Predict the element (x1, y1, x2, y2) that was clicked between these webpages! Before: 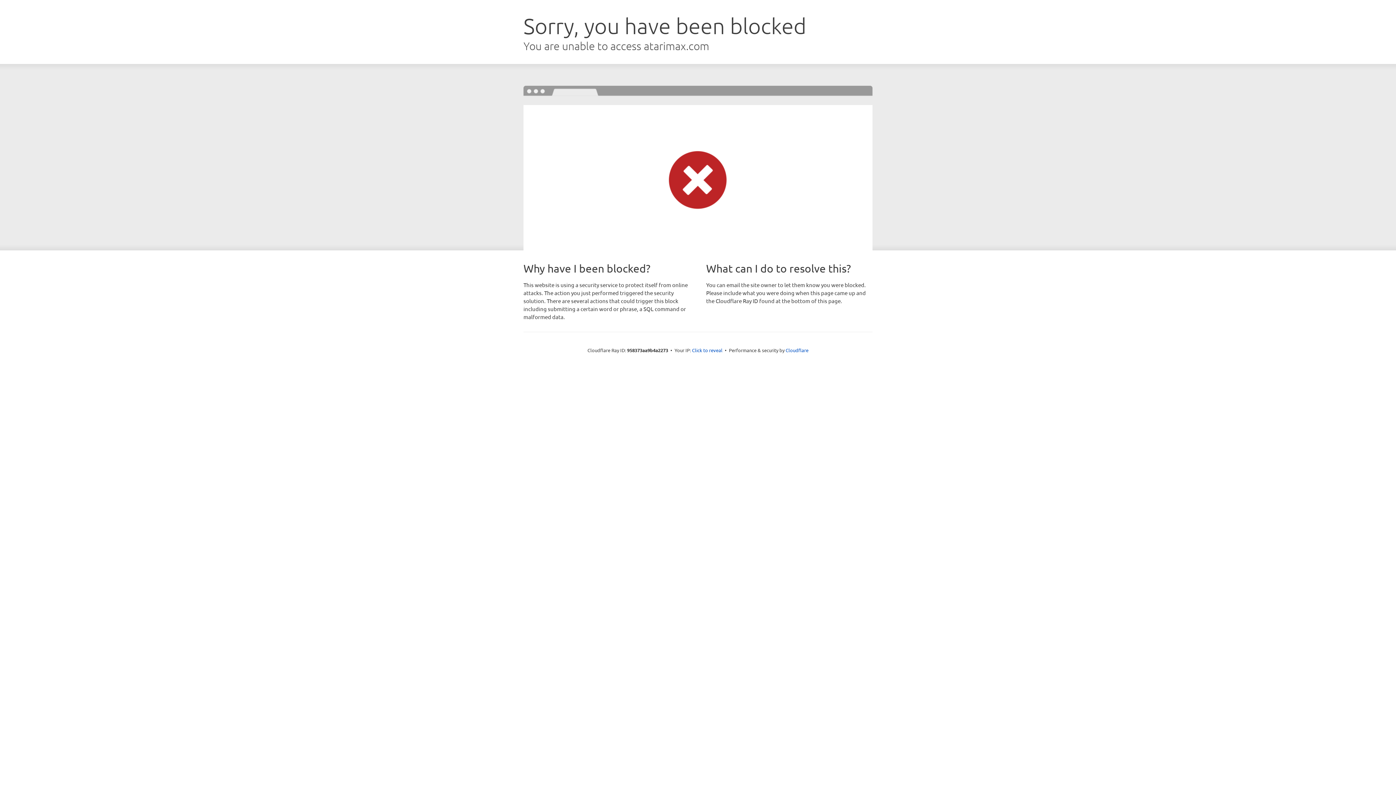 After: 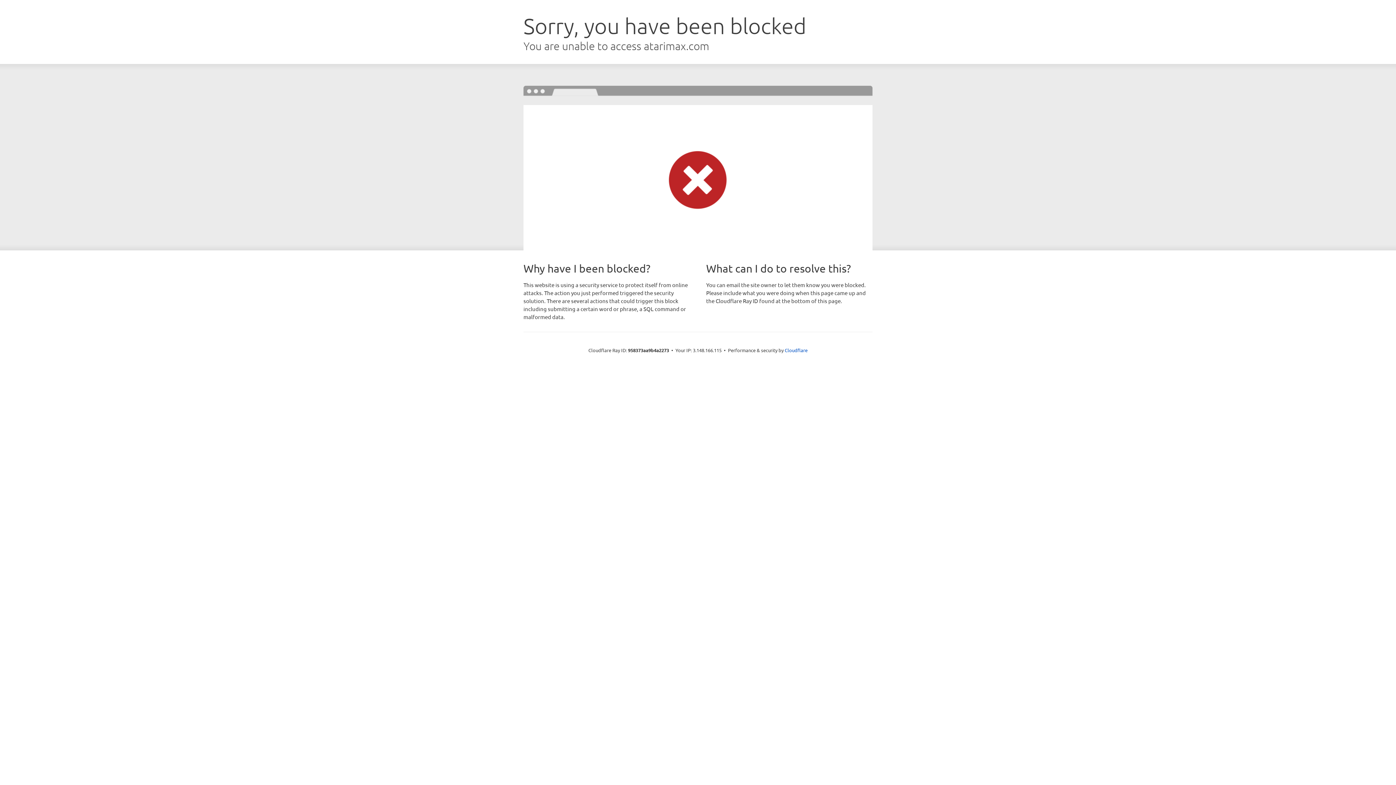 Action: bbox: (692, 346, 722, 353) label: Click to reveal